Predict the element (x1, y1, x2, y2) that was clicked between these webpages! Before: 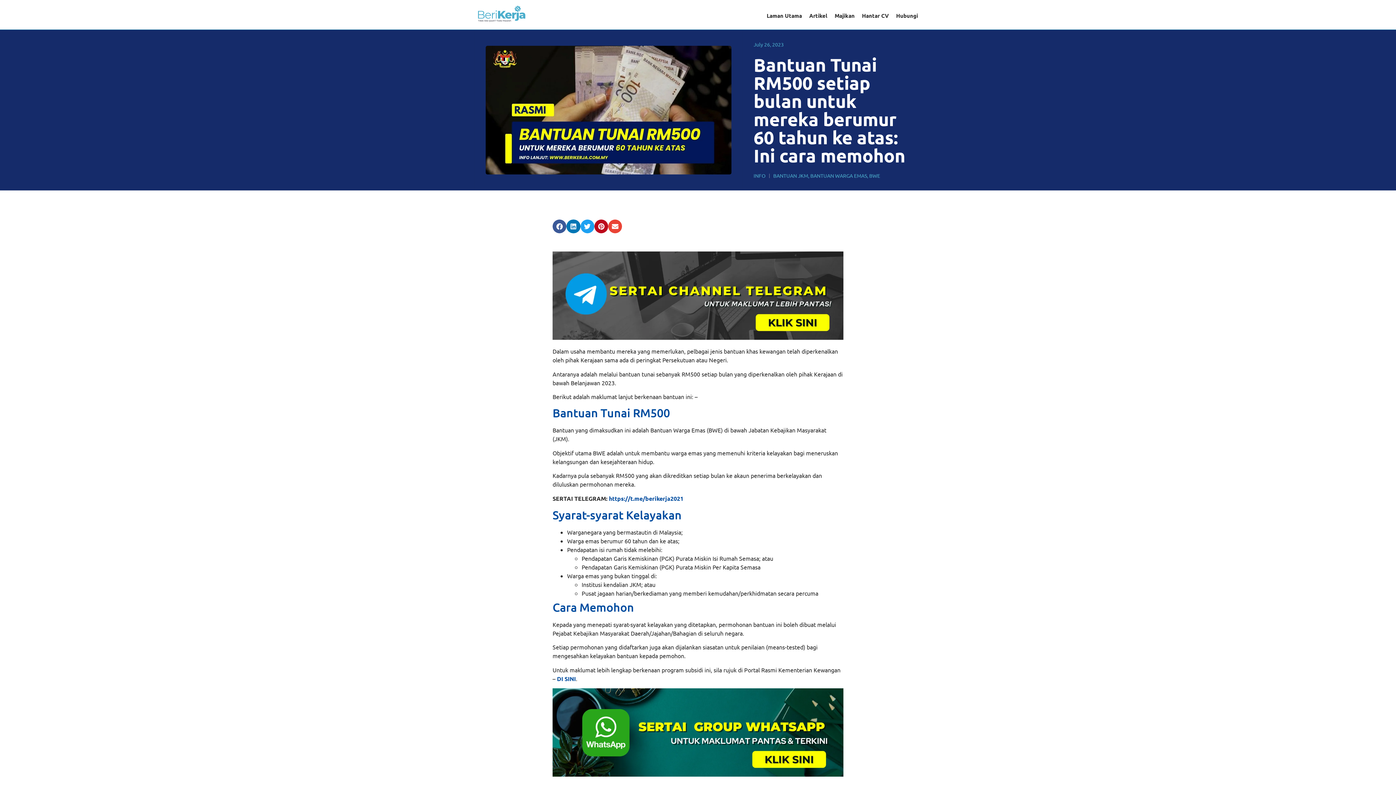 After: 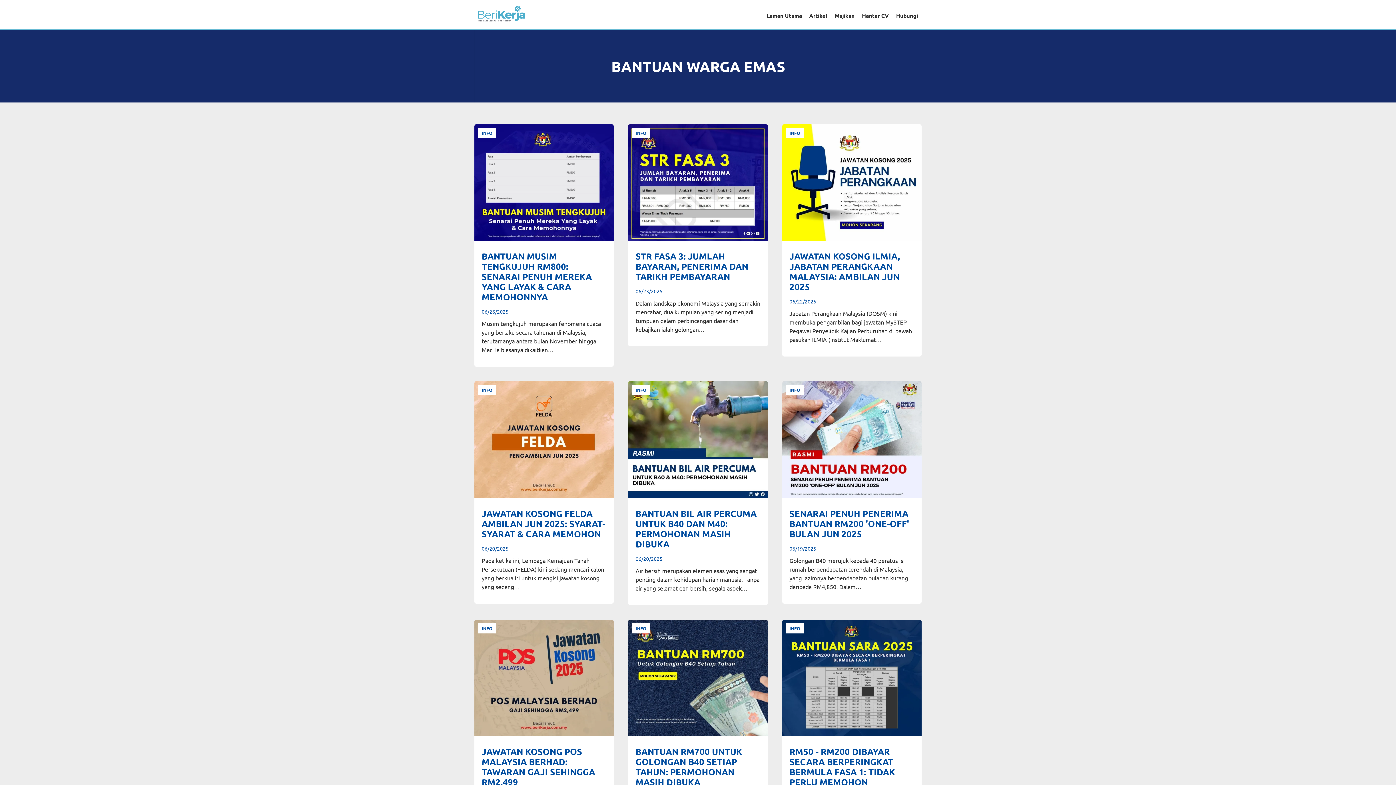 Action: label: BANTUAN WARGA EMAS bbox: (810, 172, 867, 178)